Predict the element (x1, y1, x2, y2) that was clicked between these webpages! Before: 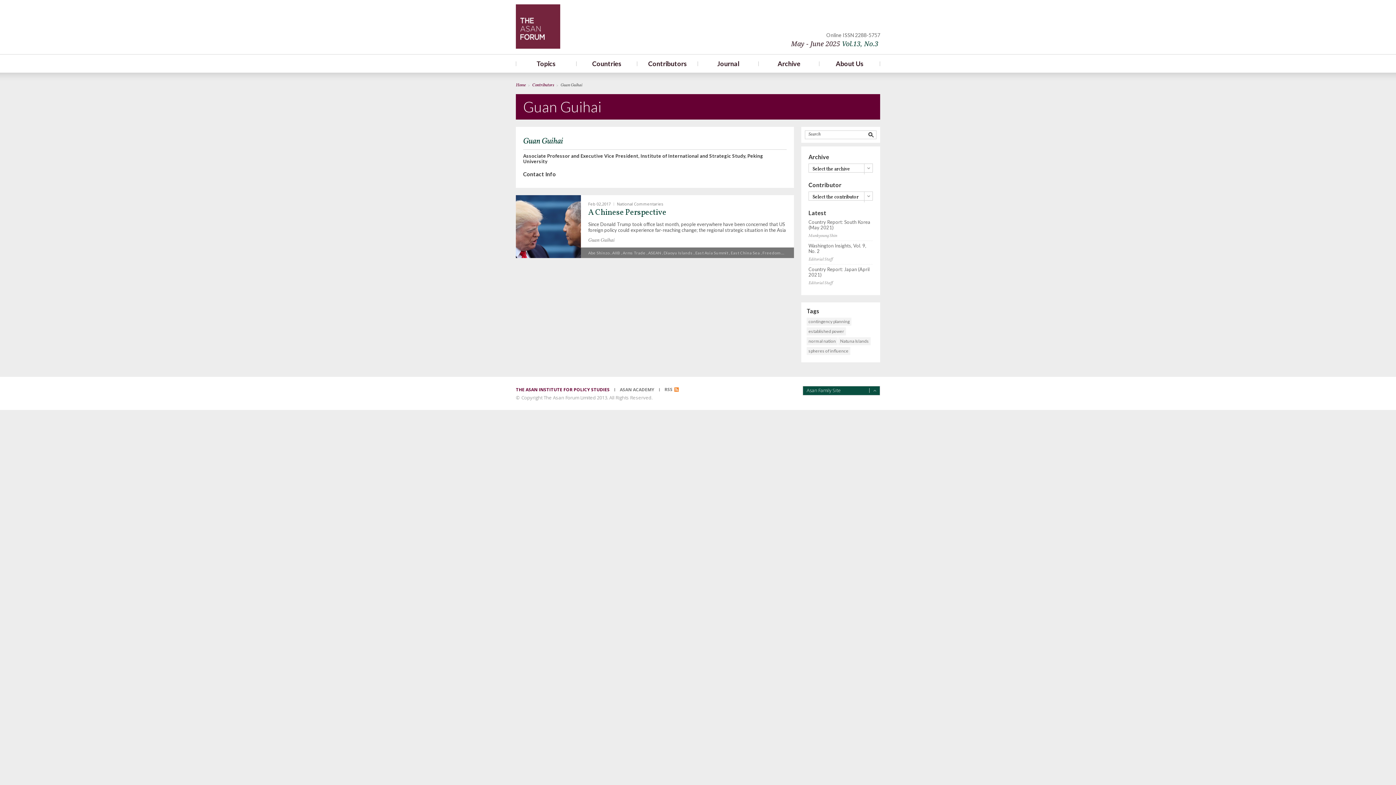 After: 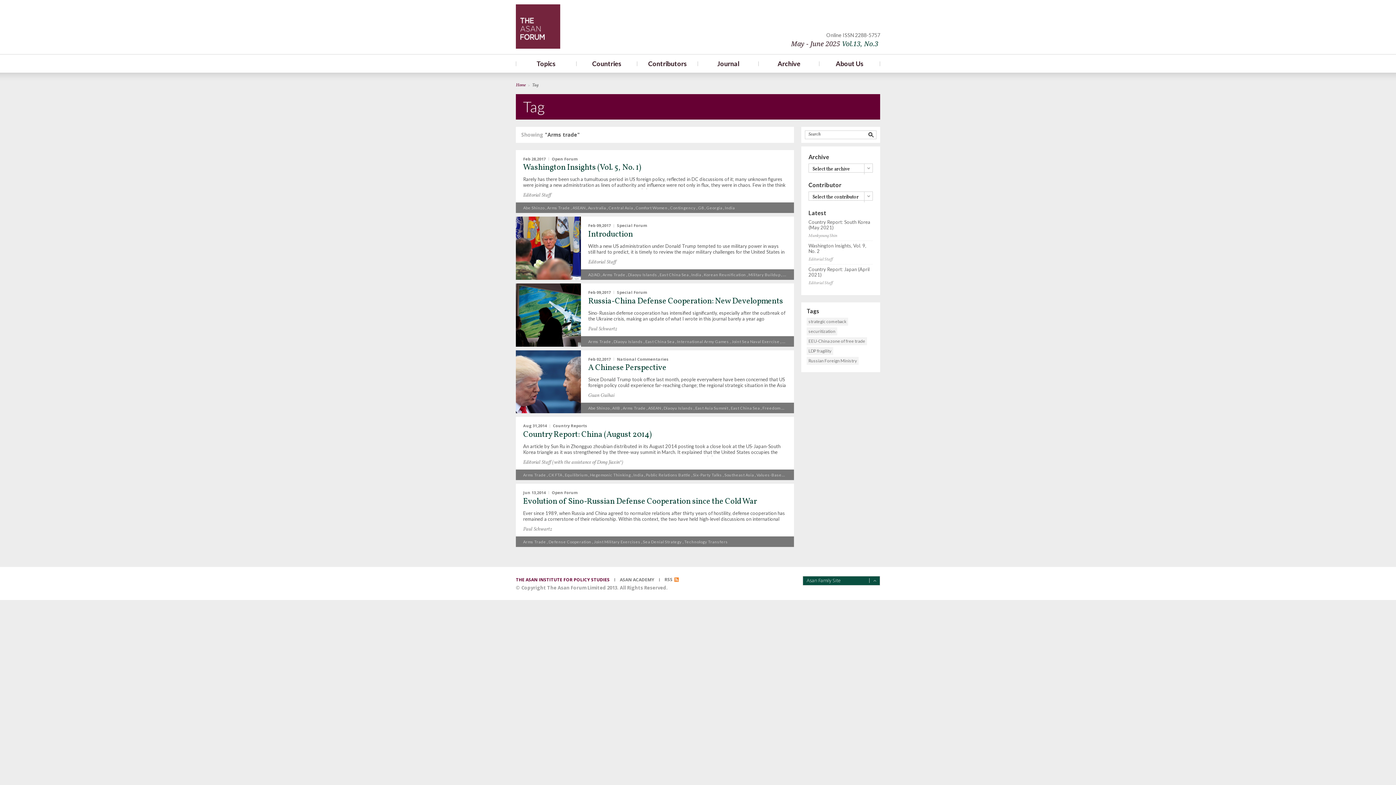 Action: label: Arms Trade bbox: (622, 250, 645, 255)